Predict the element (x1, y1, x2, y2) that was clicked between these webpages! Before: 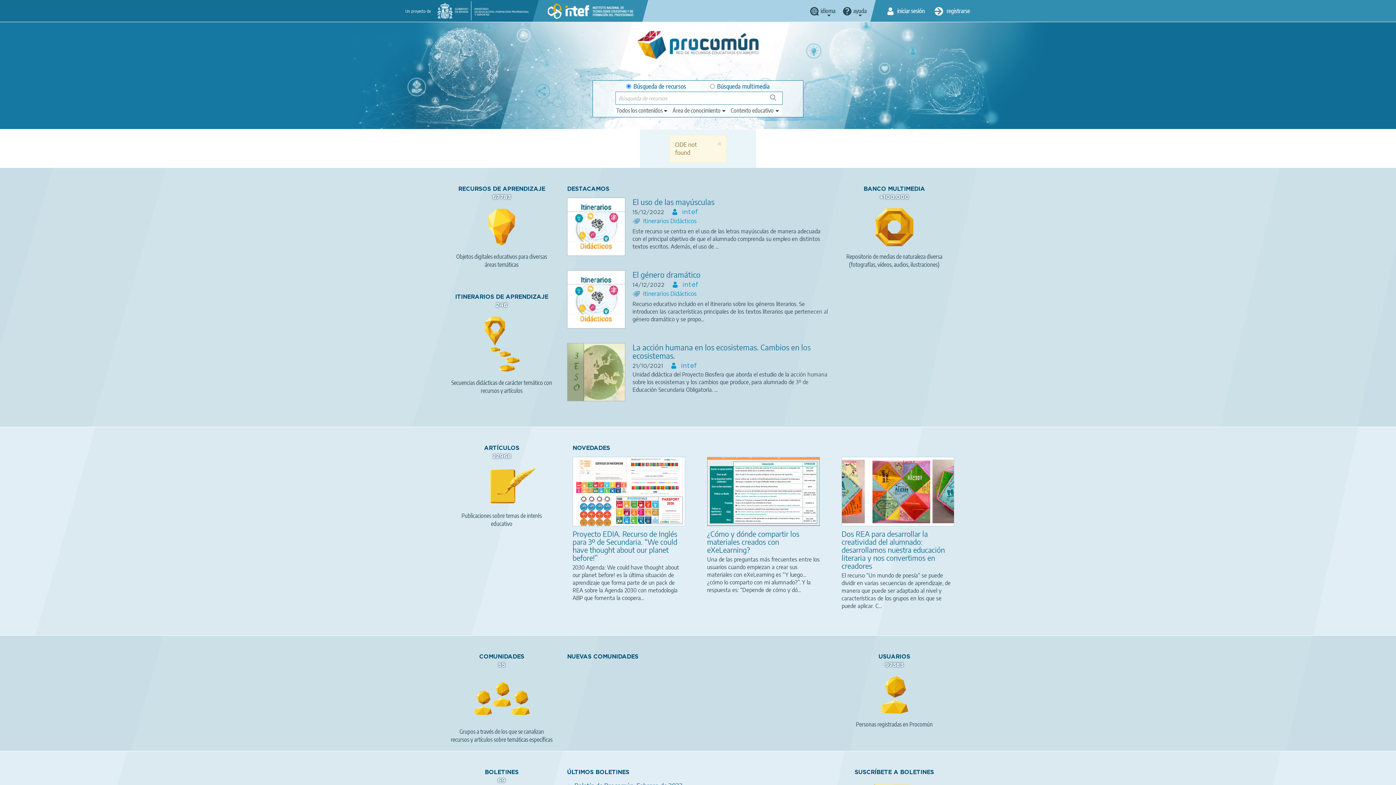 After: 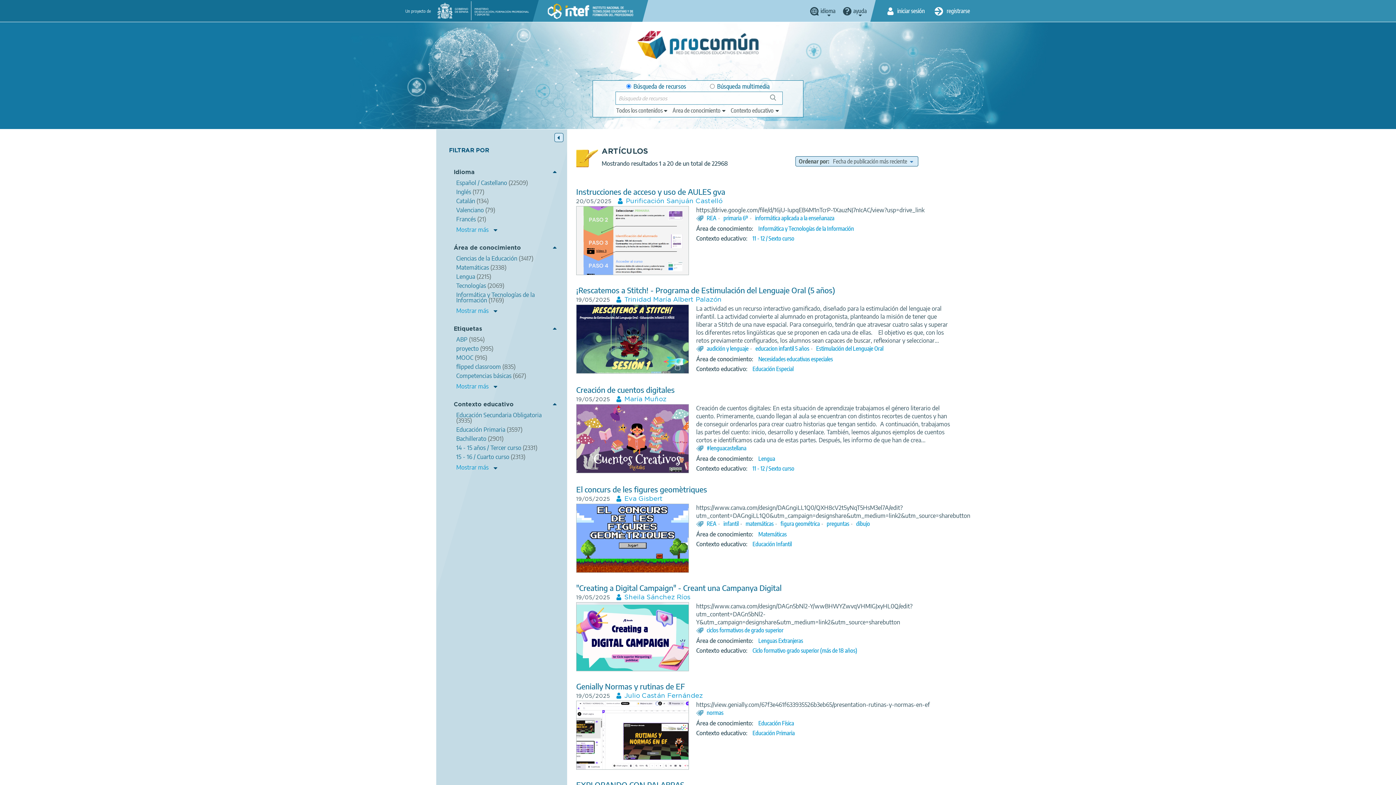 Action: label: ARTÍCULOS

22968

Publicaciones sobre temas de interés educativo bbox: (450, 445, 552, 535)